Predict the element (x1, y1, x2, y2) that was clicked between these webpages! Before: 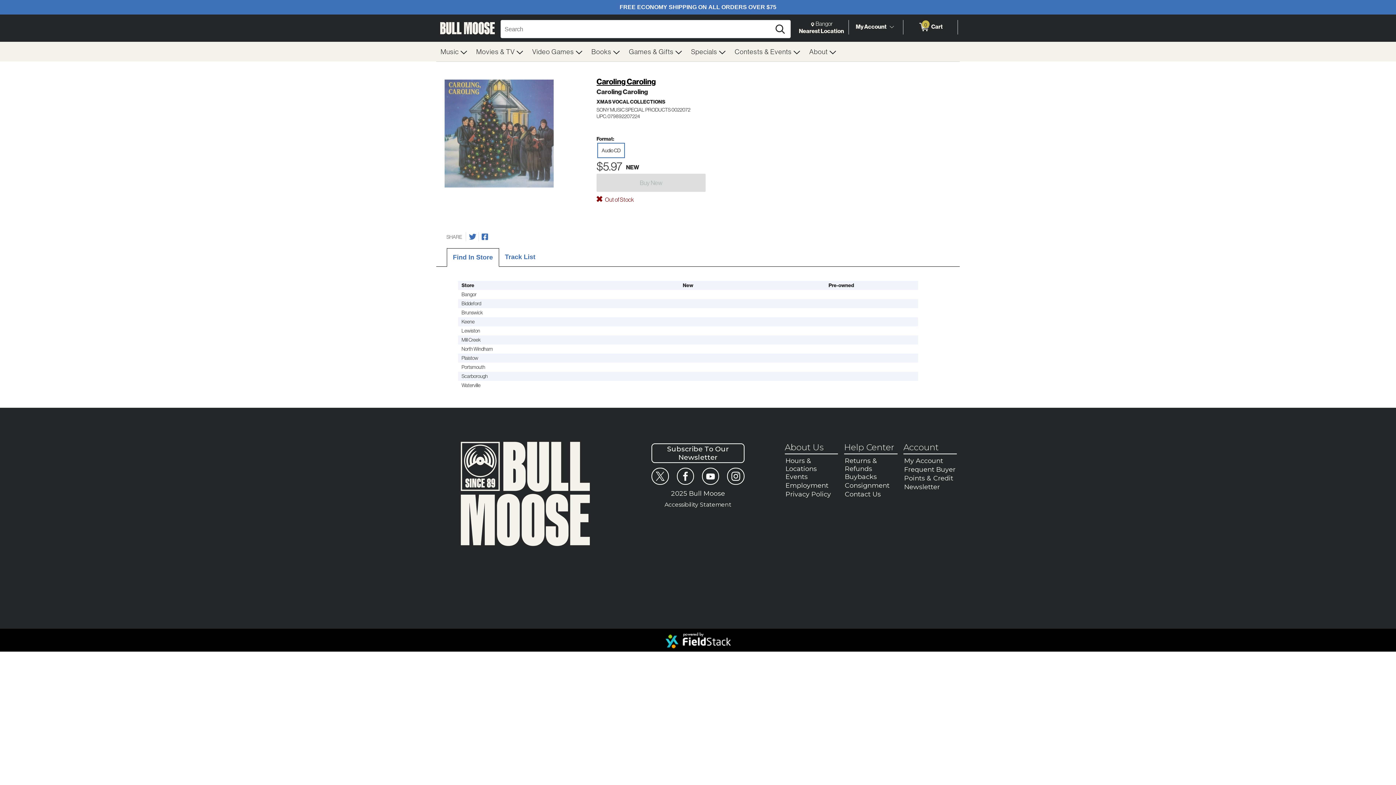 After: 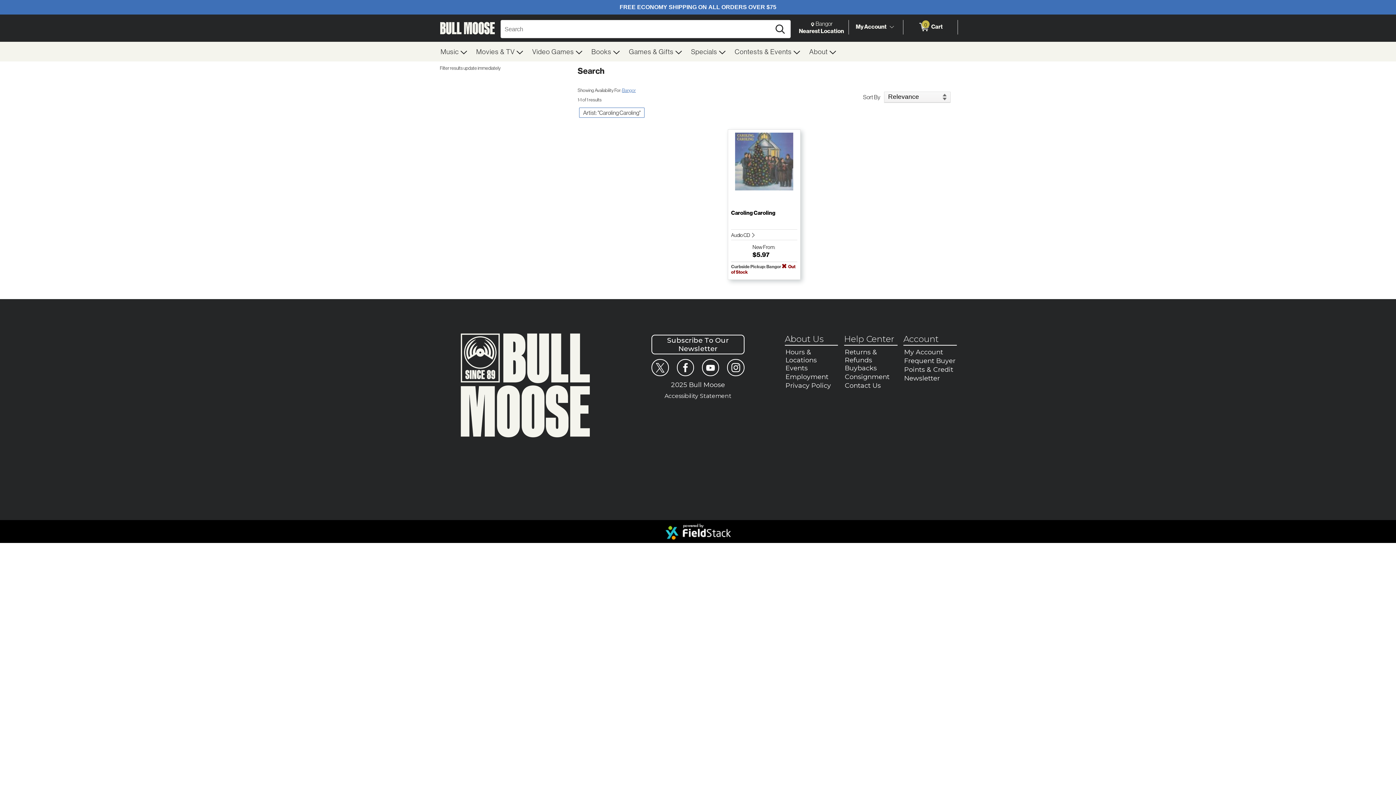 Action: bbox: (596, 76, 656, 86) label: Caroling Caroling